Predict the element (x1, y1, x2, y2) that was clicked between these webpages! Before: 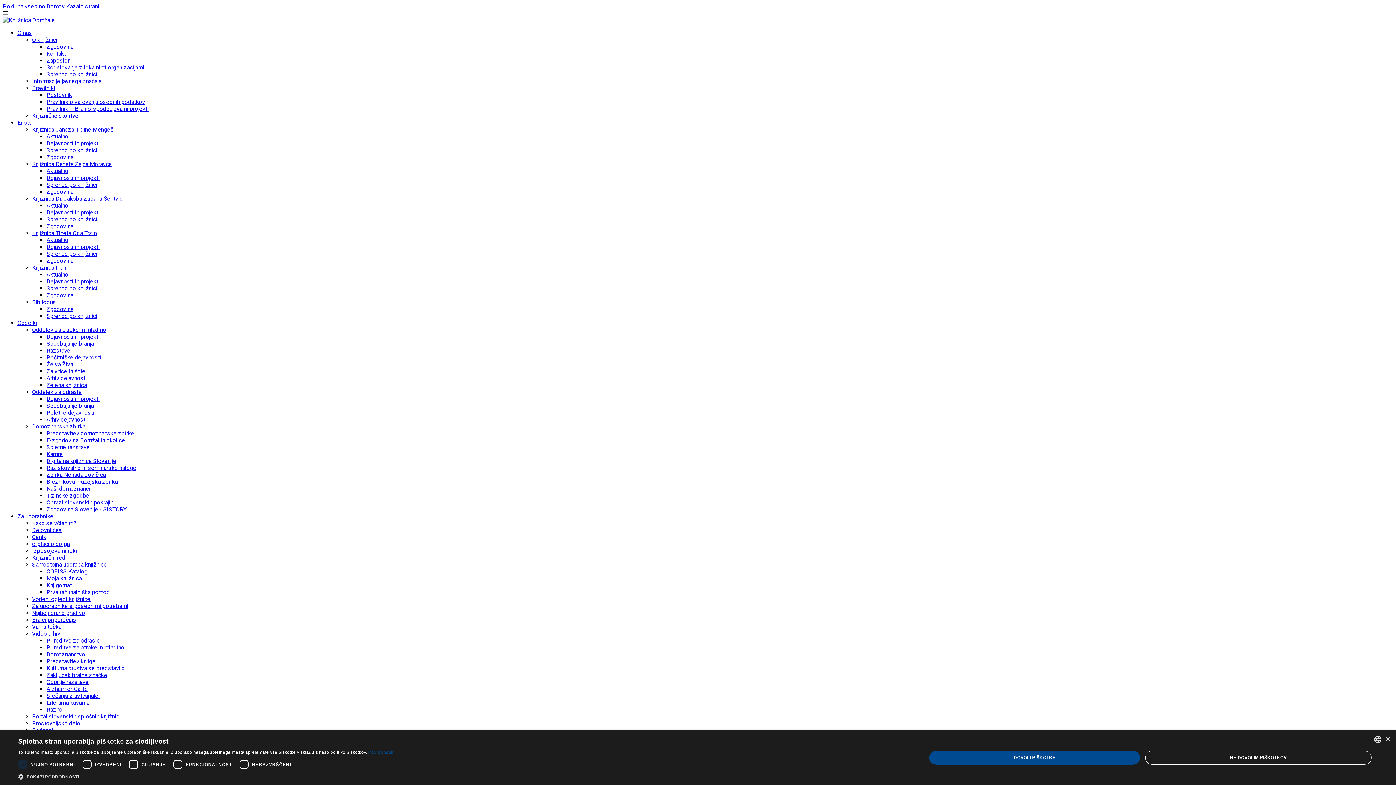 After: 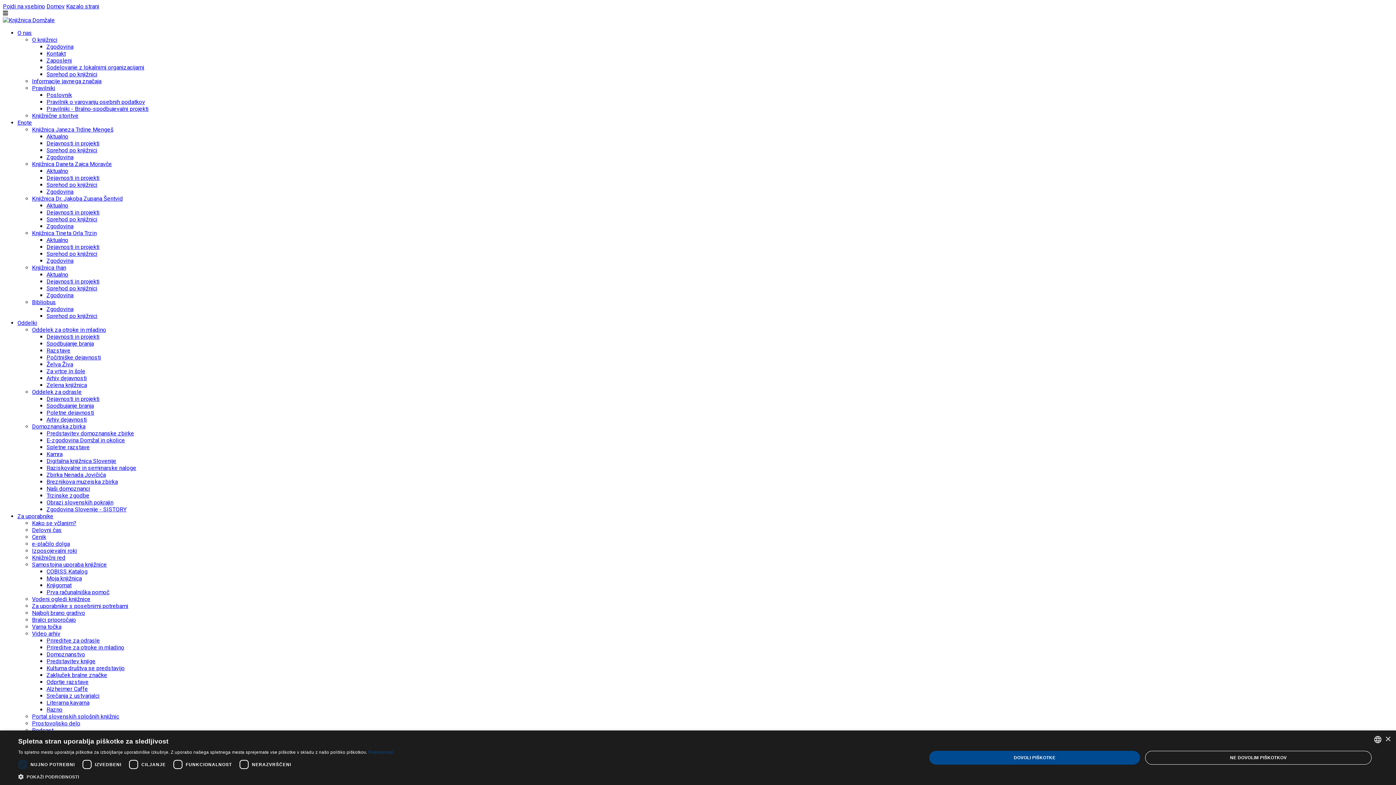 Action: label: Knjižnični red bbox: (32, 554, 65, 561)